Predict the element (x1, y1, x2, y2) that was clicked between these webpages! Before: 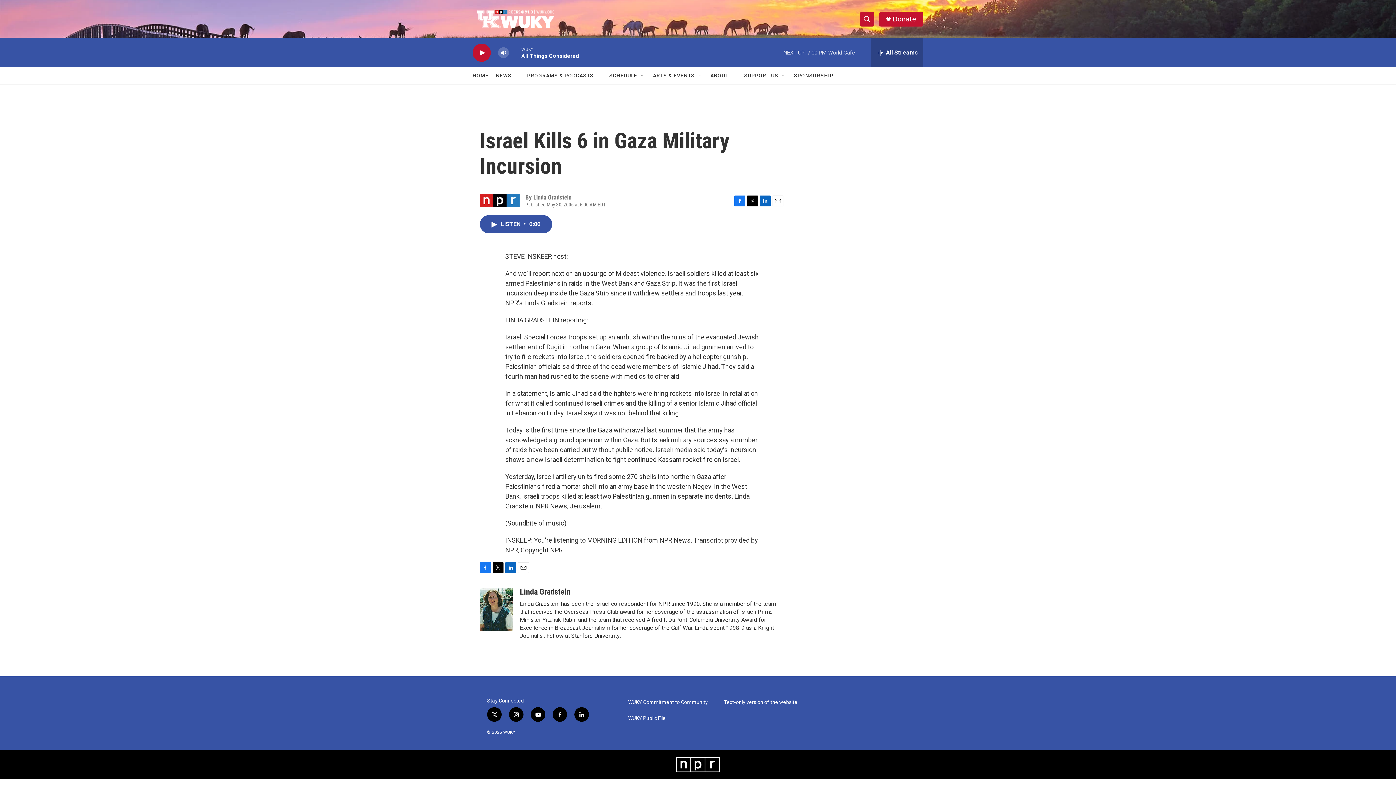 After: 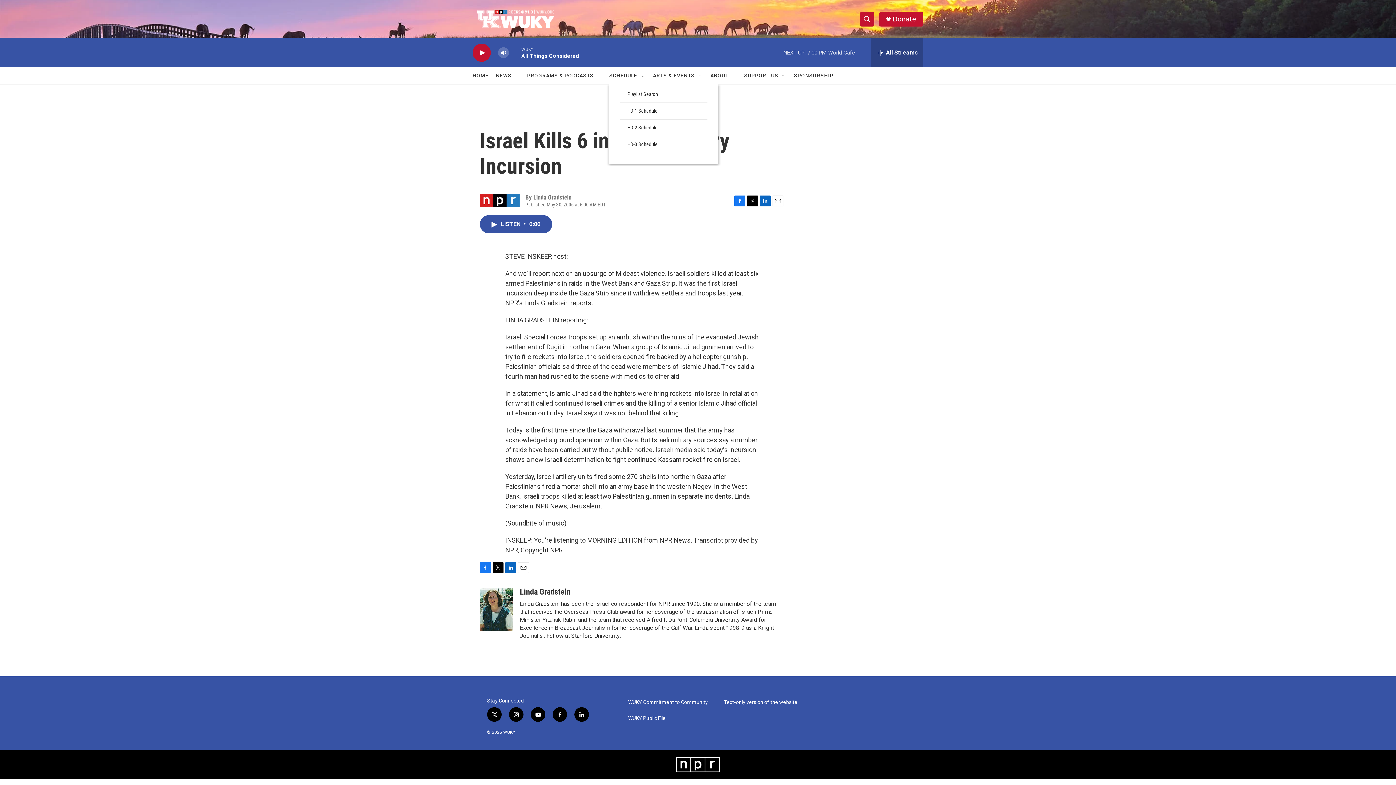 Action: bbox: (640, 72, 645, 78) label: Open Sub Navigation